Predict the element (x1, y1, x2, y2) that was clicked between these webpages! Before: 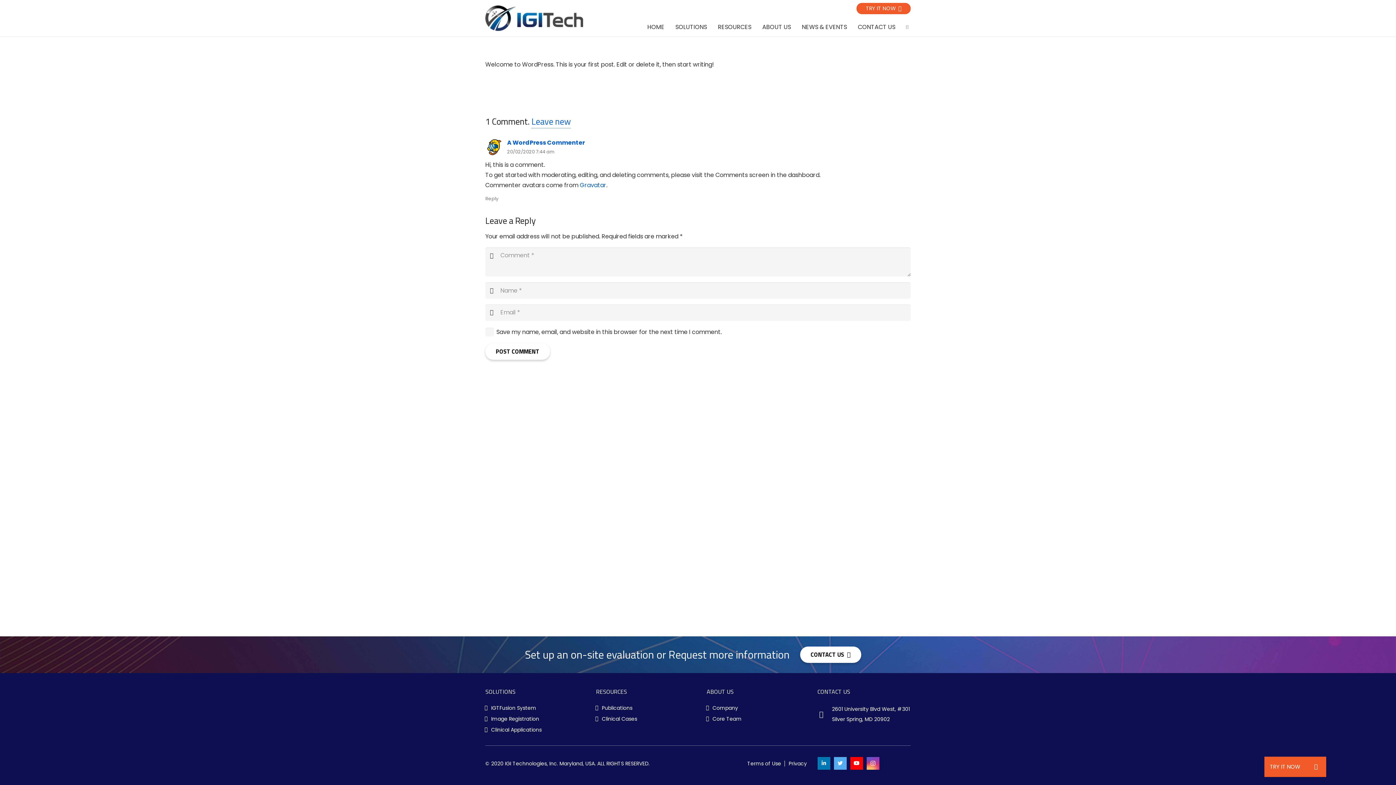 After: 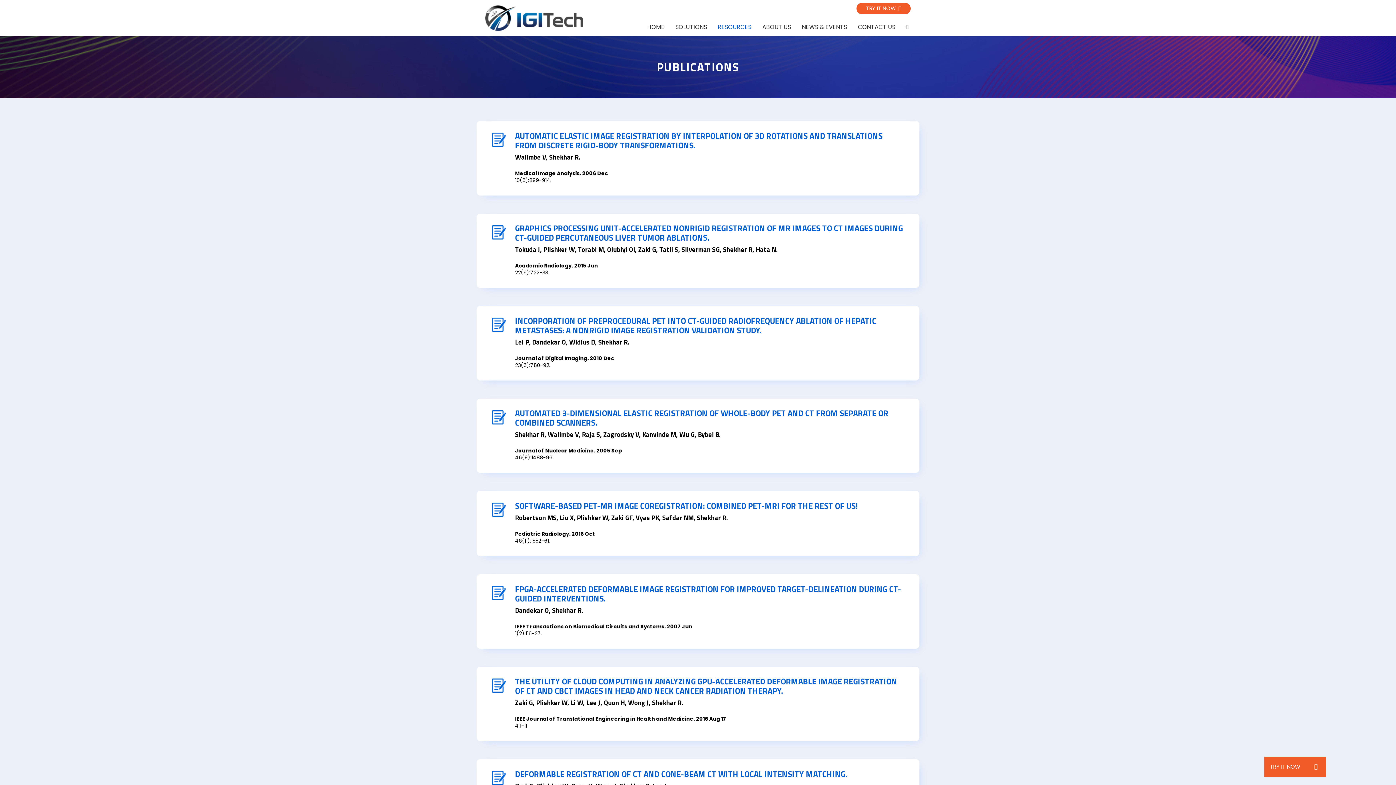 Action: label: RESOURCES bbox: (712, 18, 757, 36)